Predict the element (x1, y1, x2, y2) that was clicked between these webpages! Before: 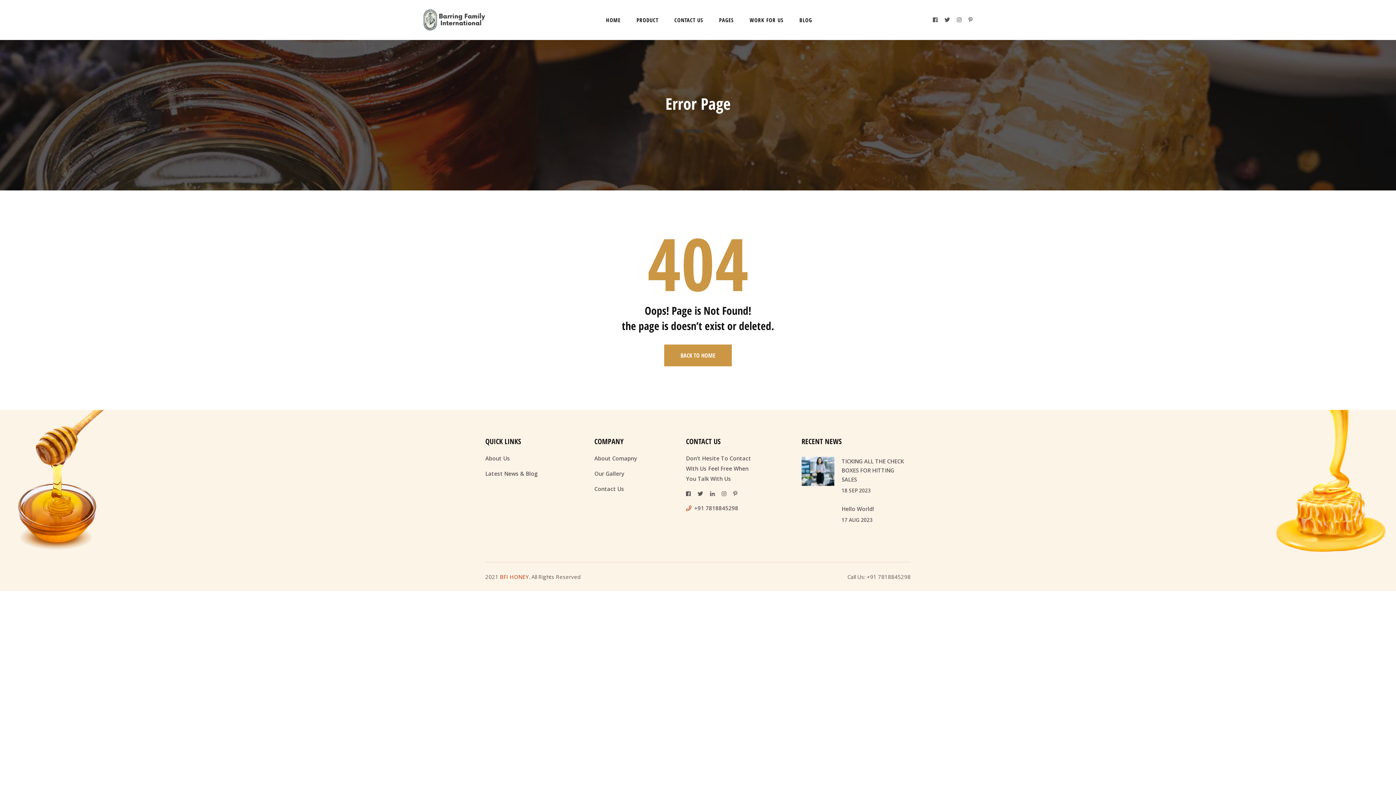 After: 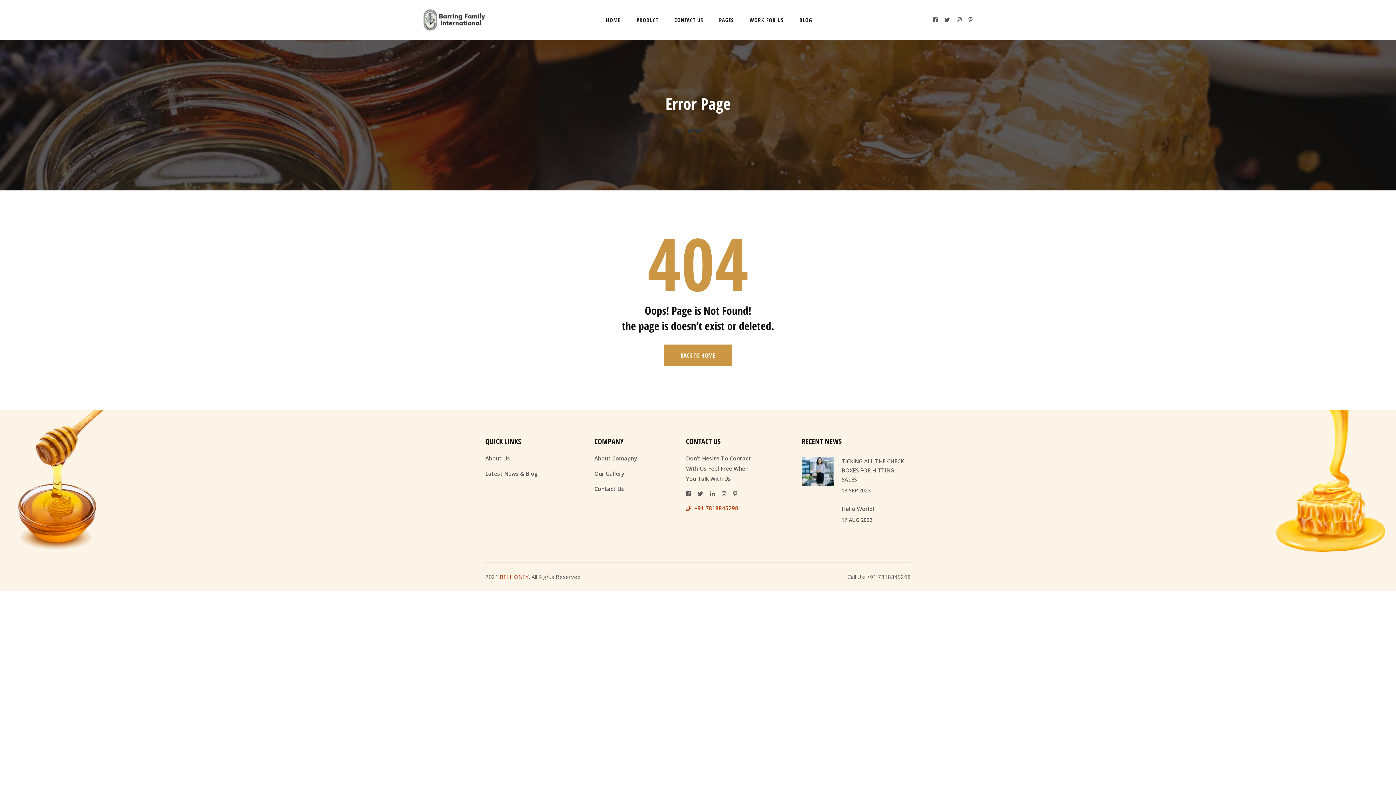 Action: bbox: (694, 503, 738, 512) label: +91 7818845298